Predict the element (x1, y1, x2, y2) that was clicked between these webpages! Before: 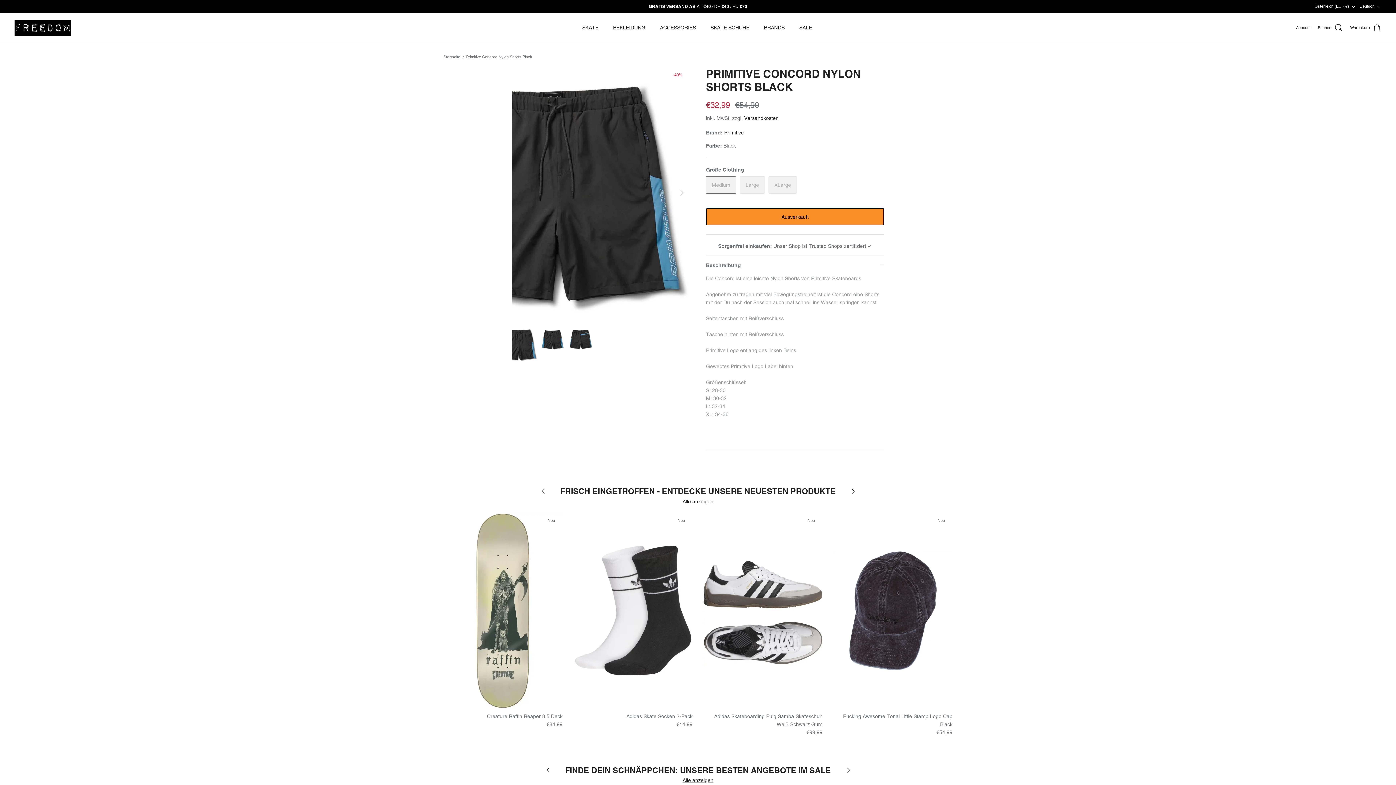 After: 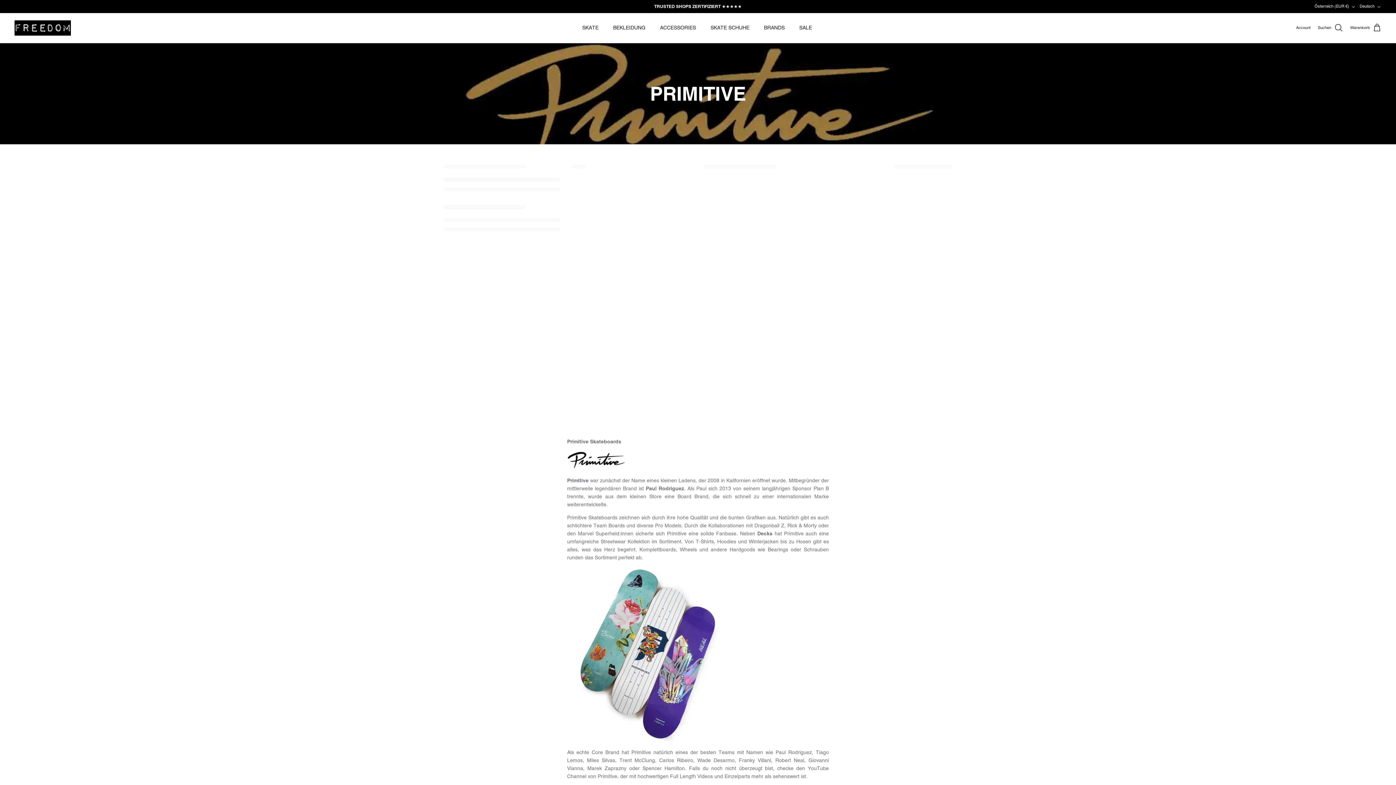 Action: bbox: (724, 129, 744, 135) label: Primitive